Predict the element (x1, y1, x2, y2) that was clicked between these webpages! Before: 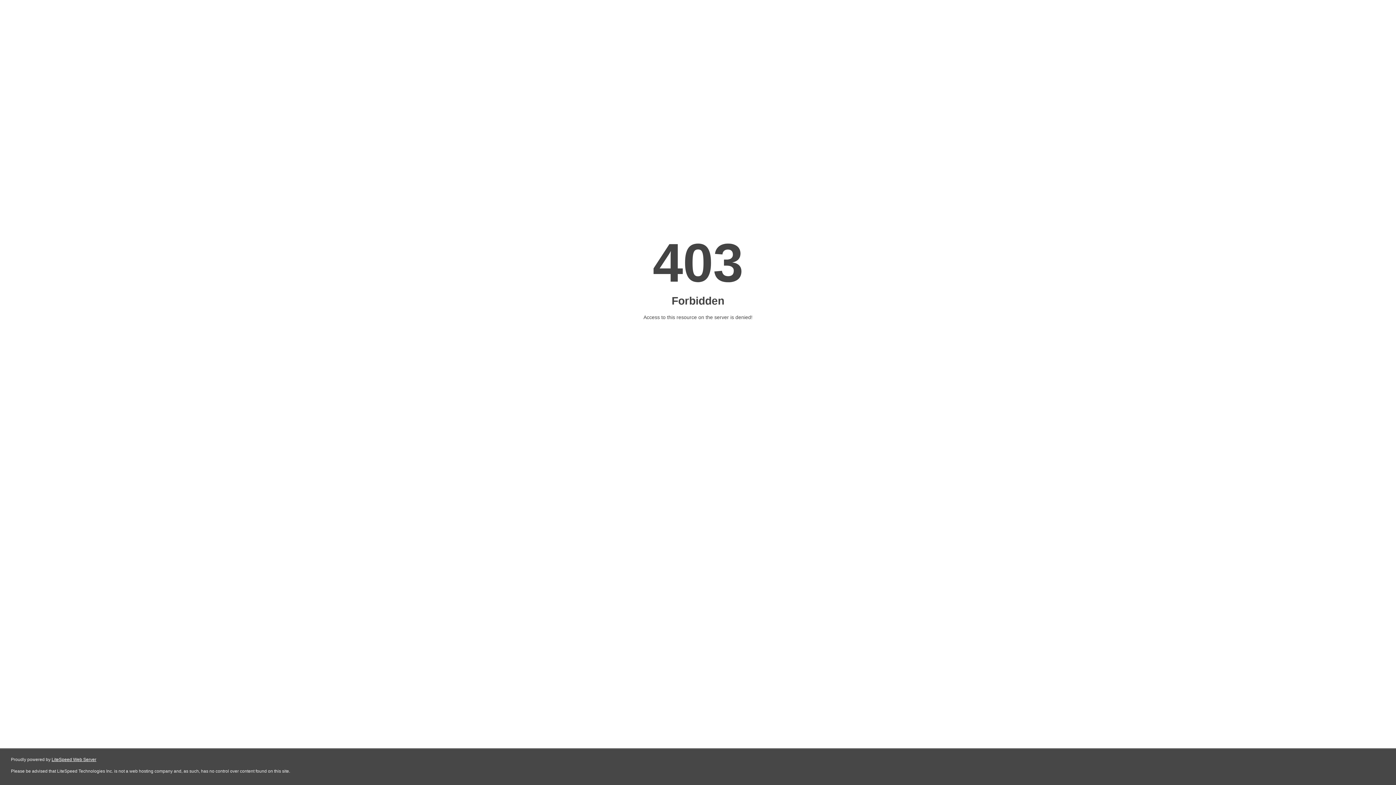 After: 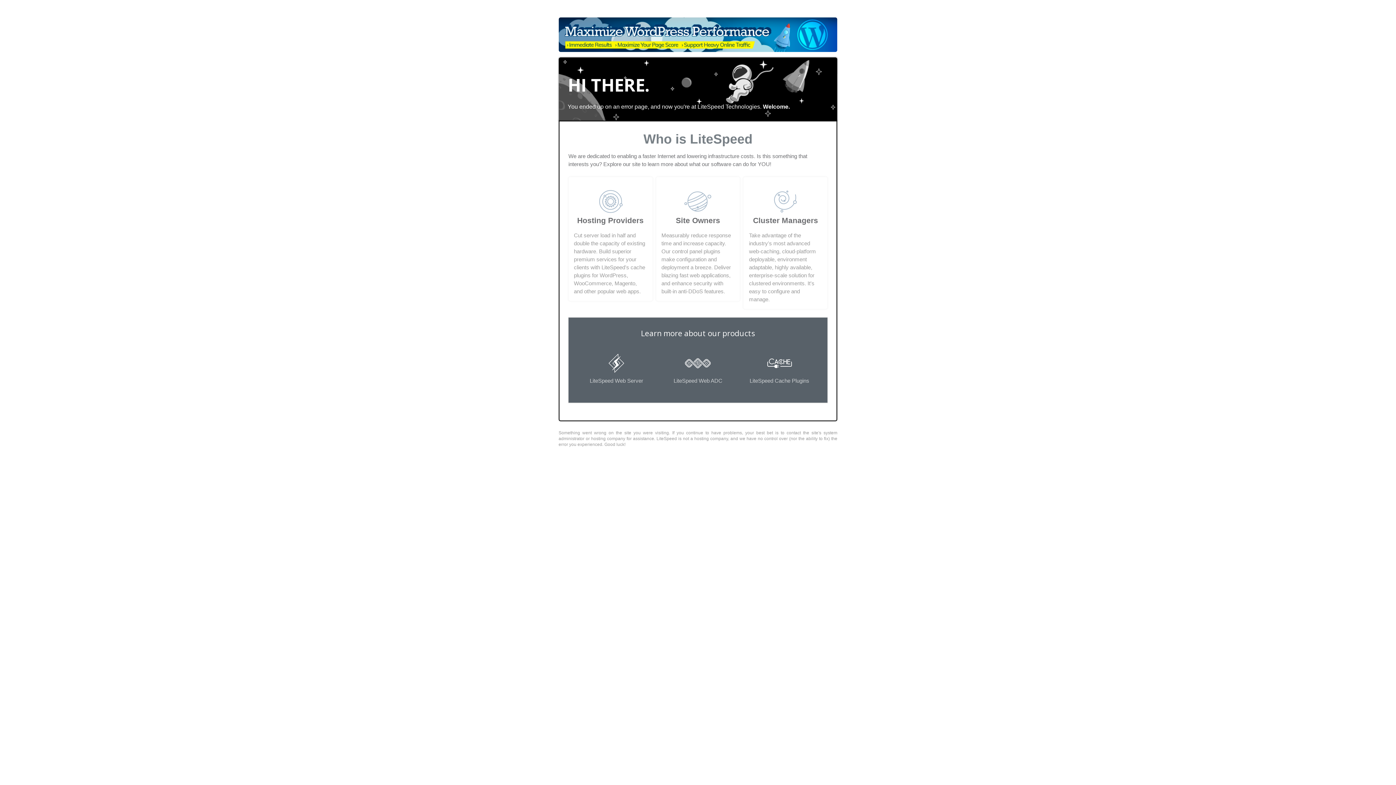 Action: label: LiteSpeed Web Server bbox: (51, 757, 96, 762)